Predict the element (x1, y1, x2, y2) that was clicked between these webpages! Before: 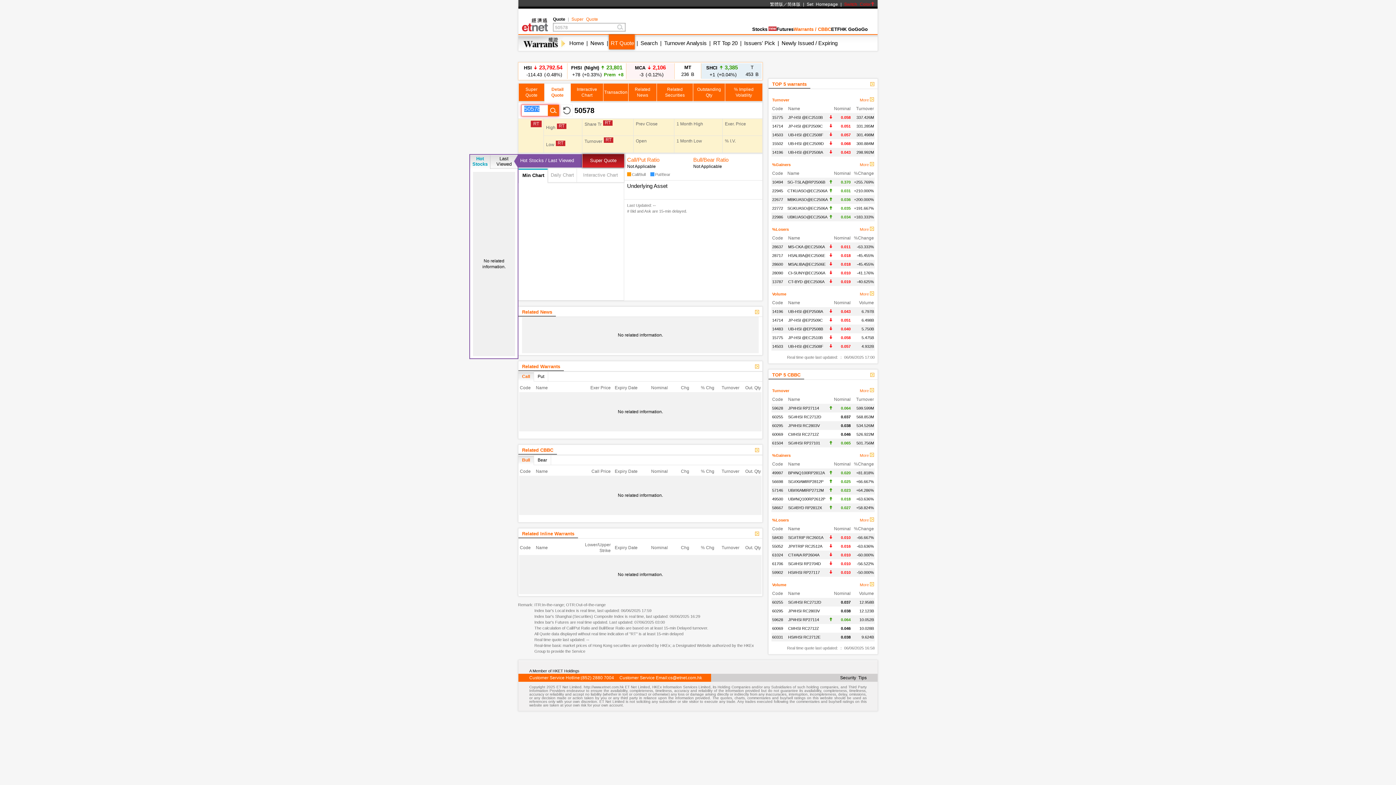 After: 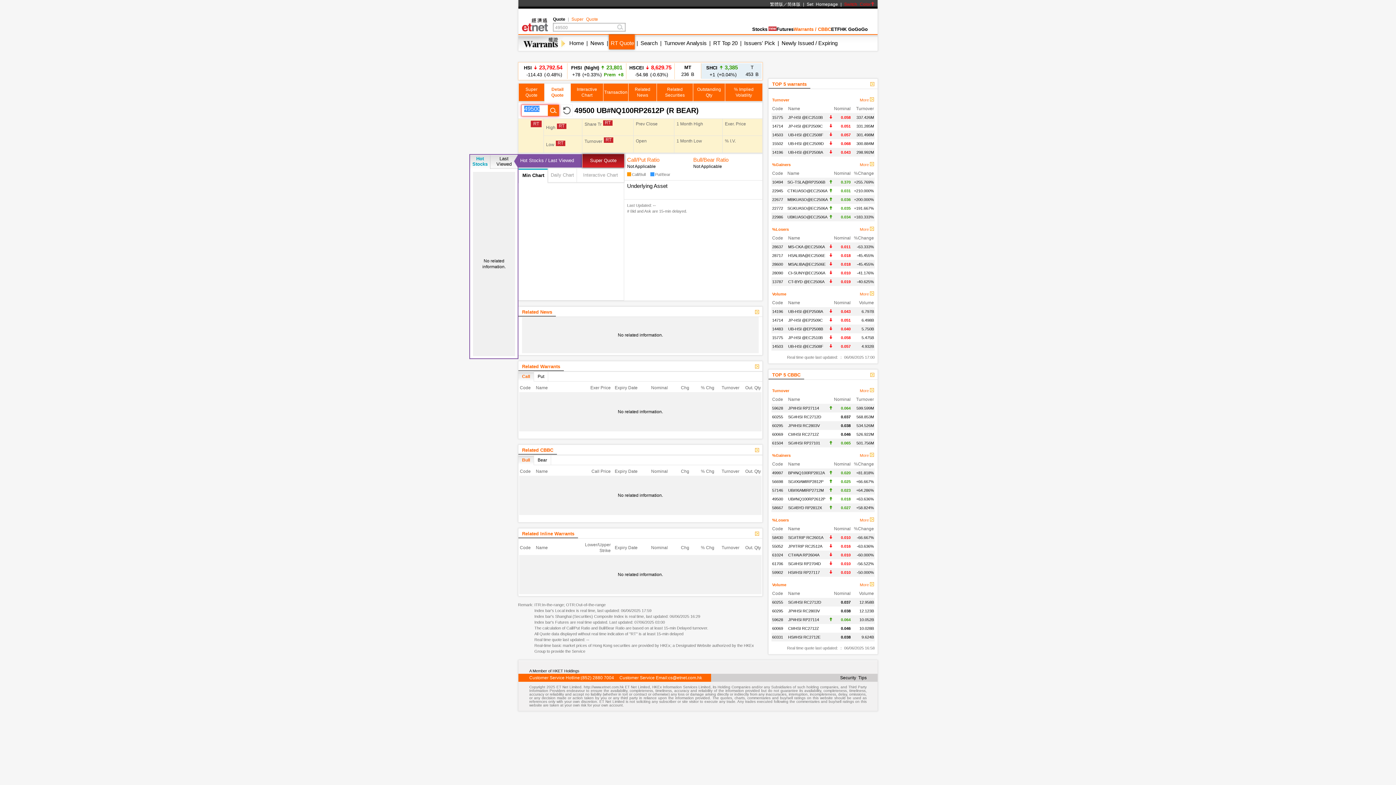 Action: label: 49500 bbox: (772, 497, 783, 501)